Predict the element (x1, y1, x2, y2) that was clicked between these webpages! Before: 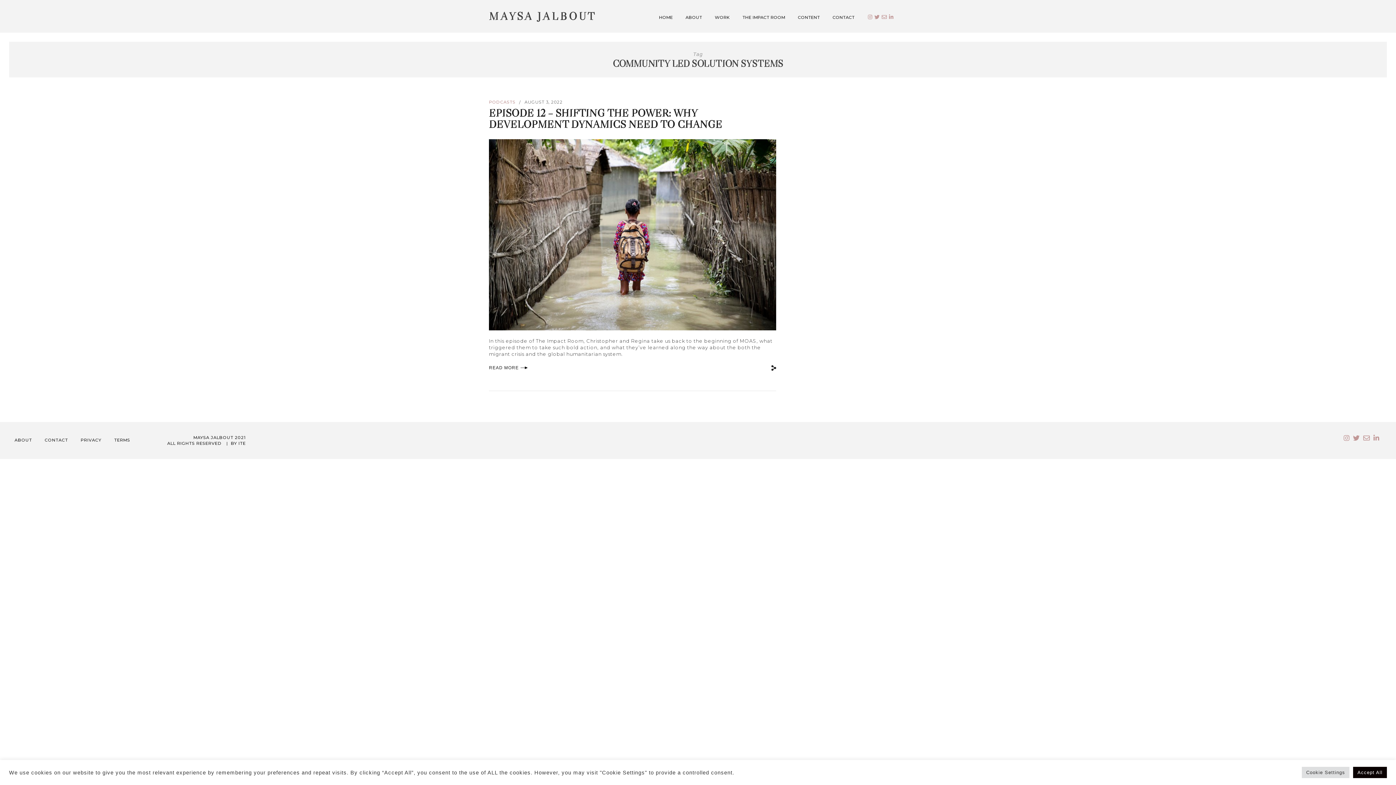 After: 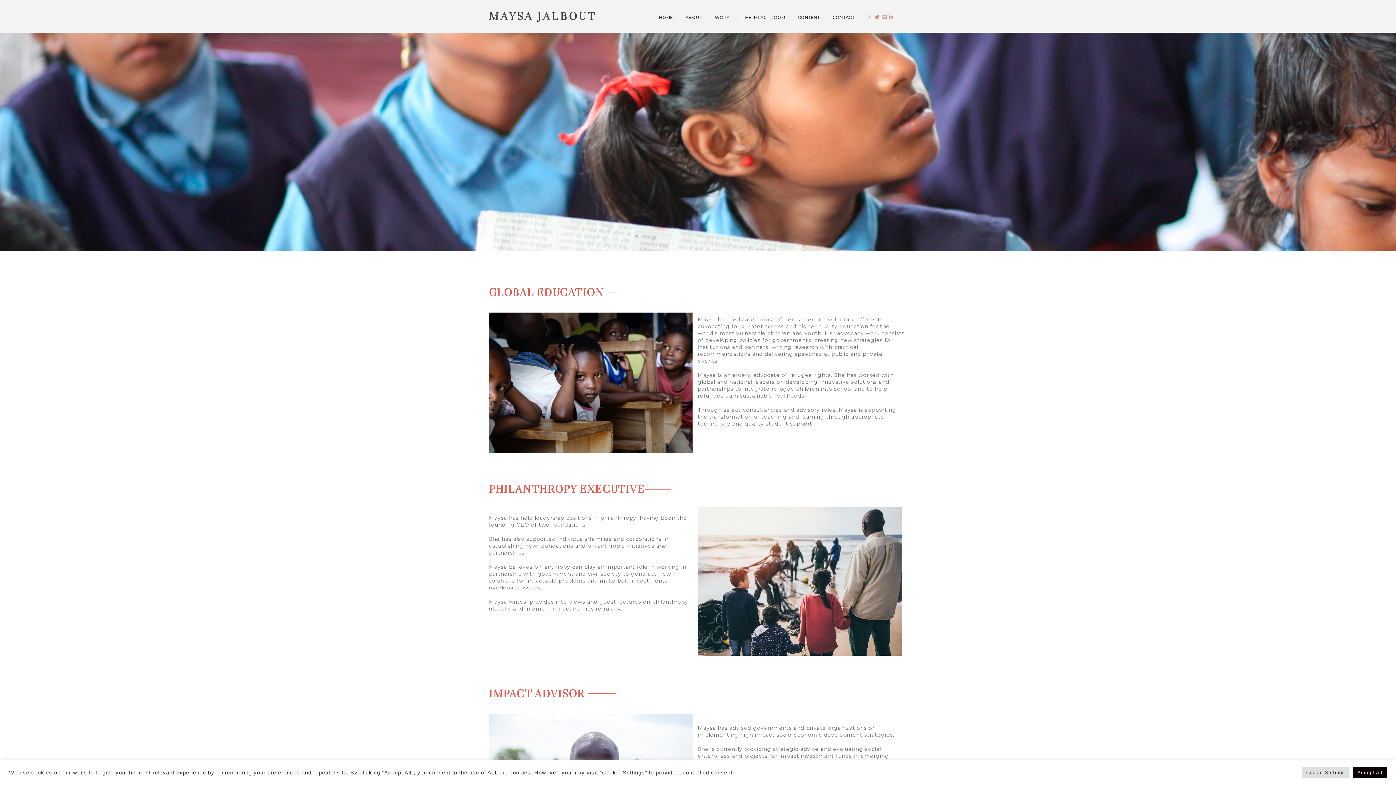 Action: bbox: (714, 14, 729, 19) label: WORK